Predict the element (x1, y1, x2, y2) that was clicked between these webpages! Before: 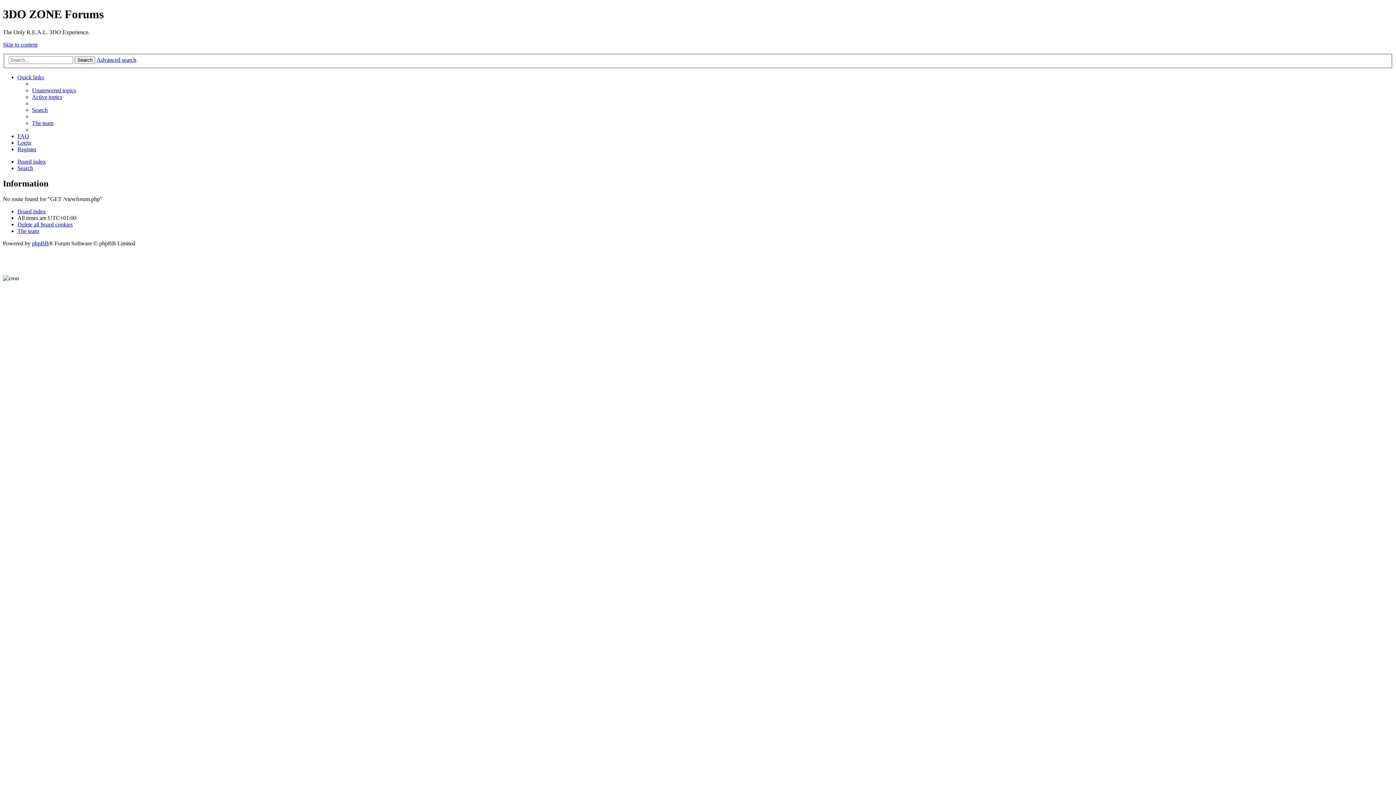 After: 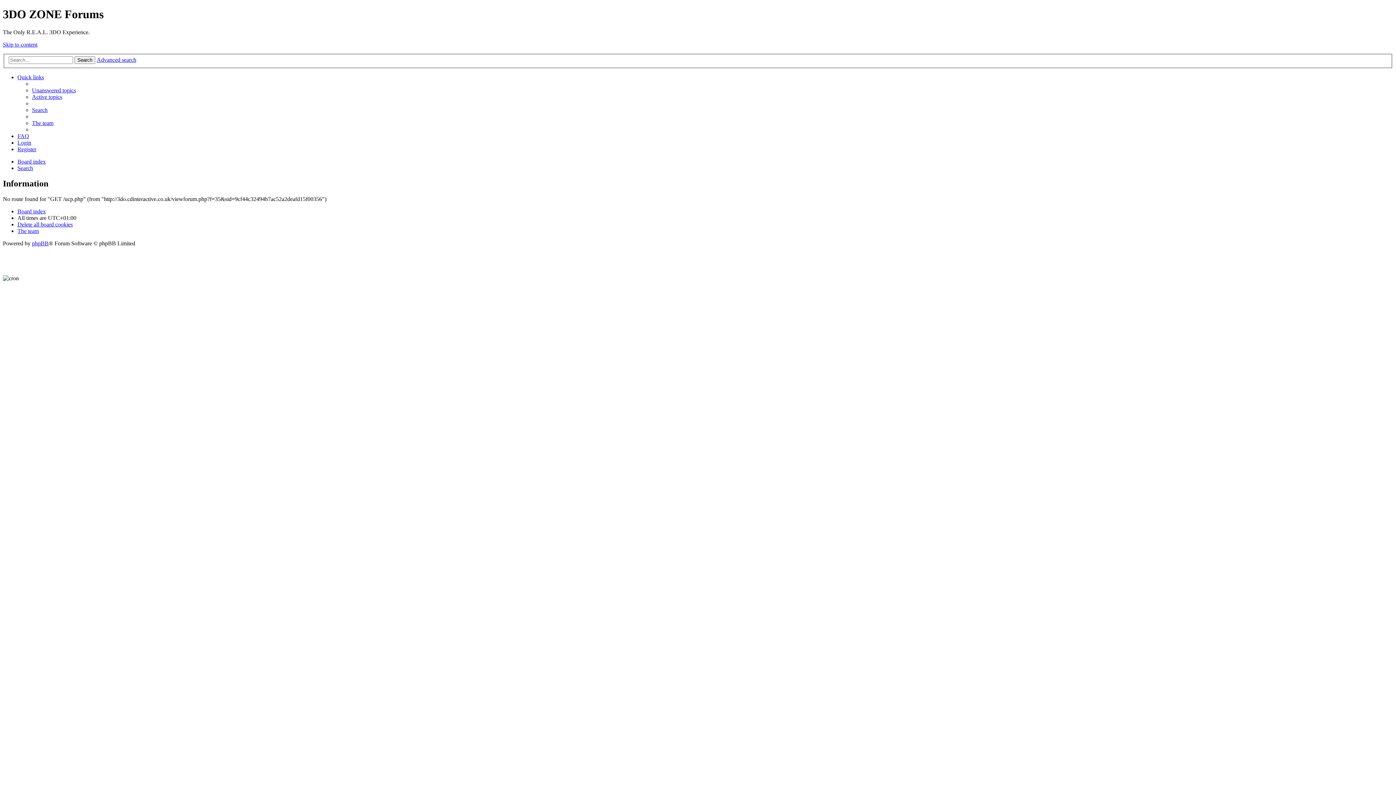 Action: label: Delete all board cookies bbox: (17, 221, 72, 227)